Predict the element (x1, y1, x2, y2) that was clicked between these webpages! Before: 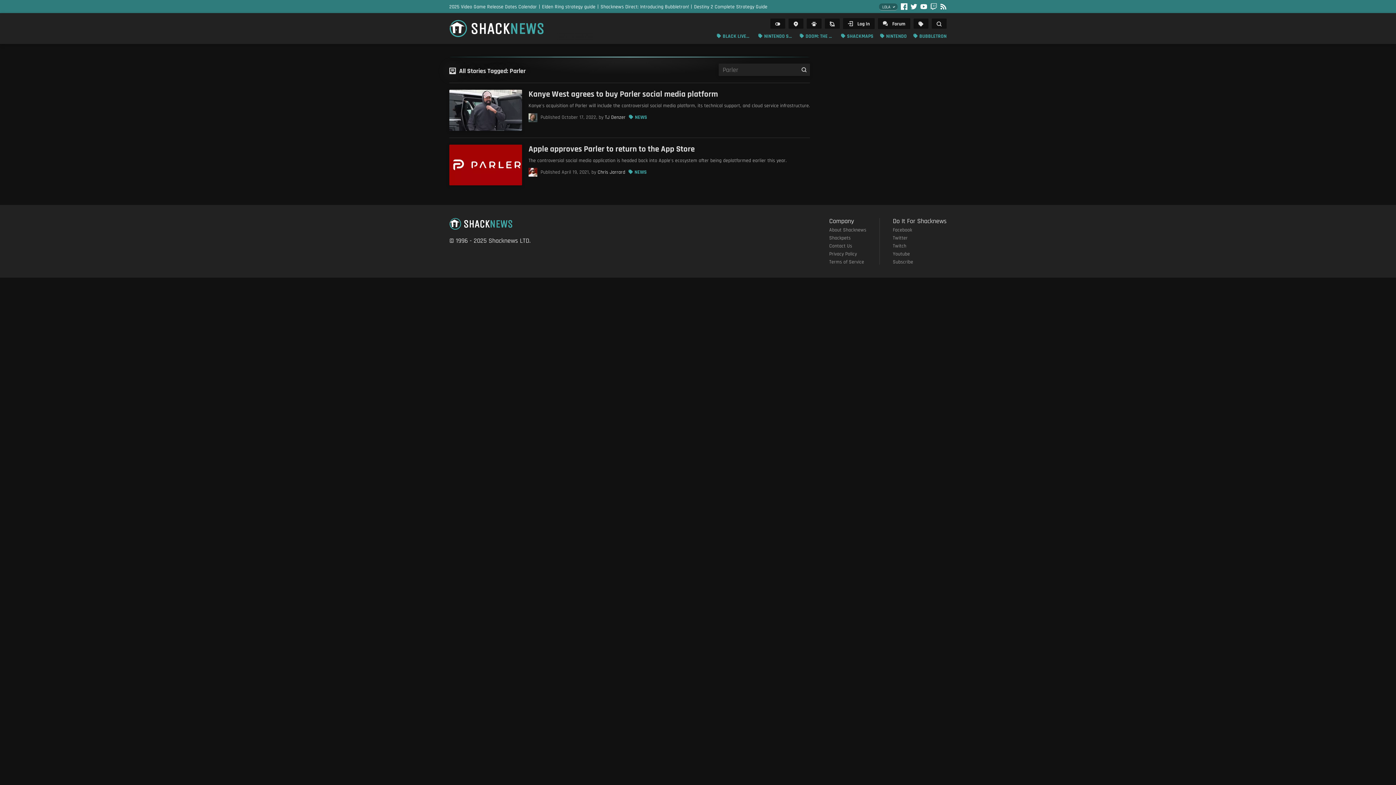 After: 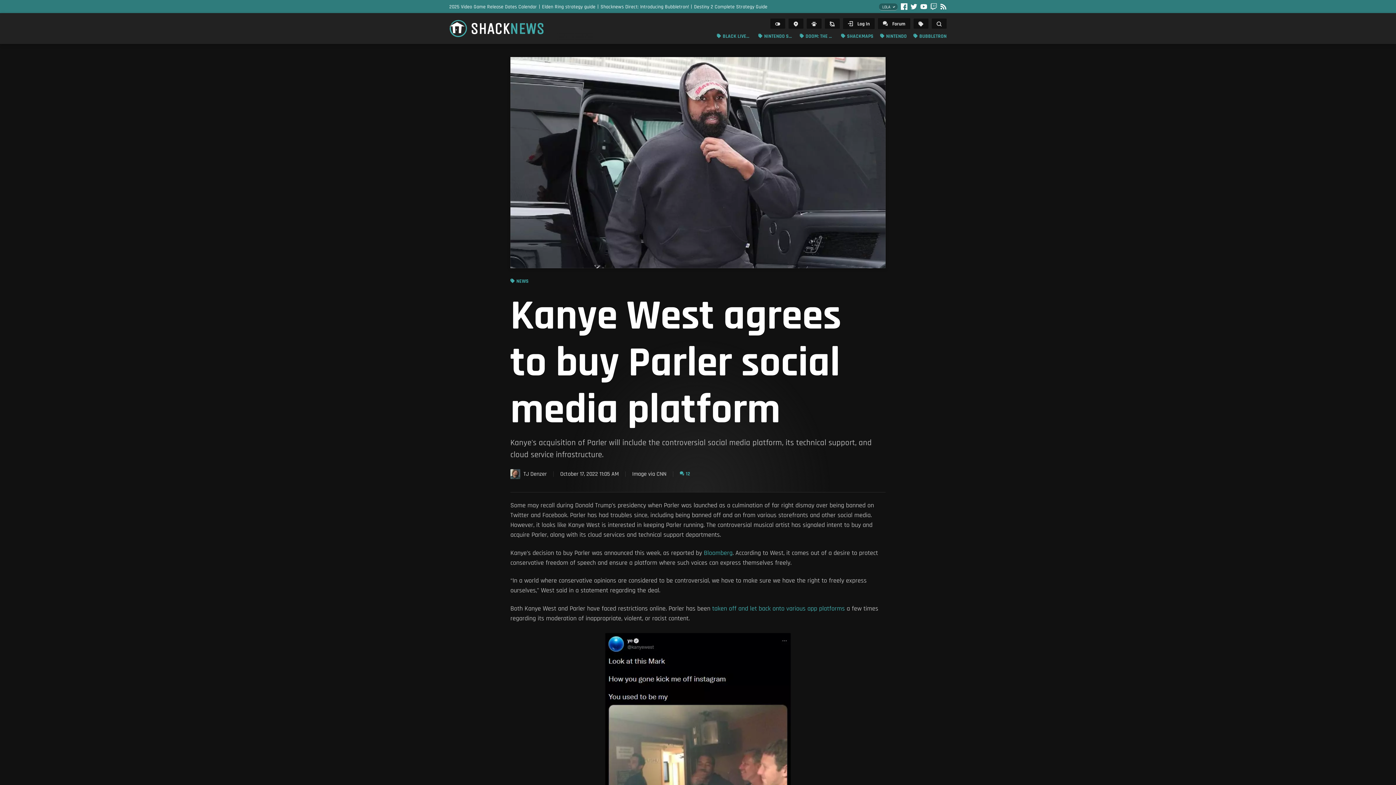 Action: label: Kanye West agrees to buy Parler social media platform bbox: (528, 89, 810, 98)